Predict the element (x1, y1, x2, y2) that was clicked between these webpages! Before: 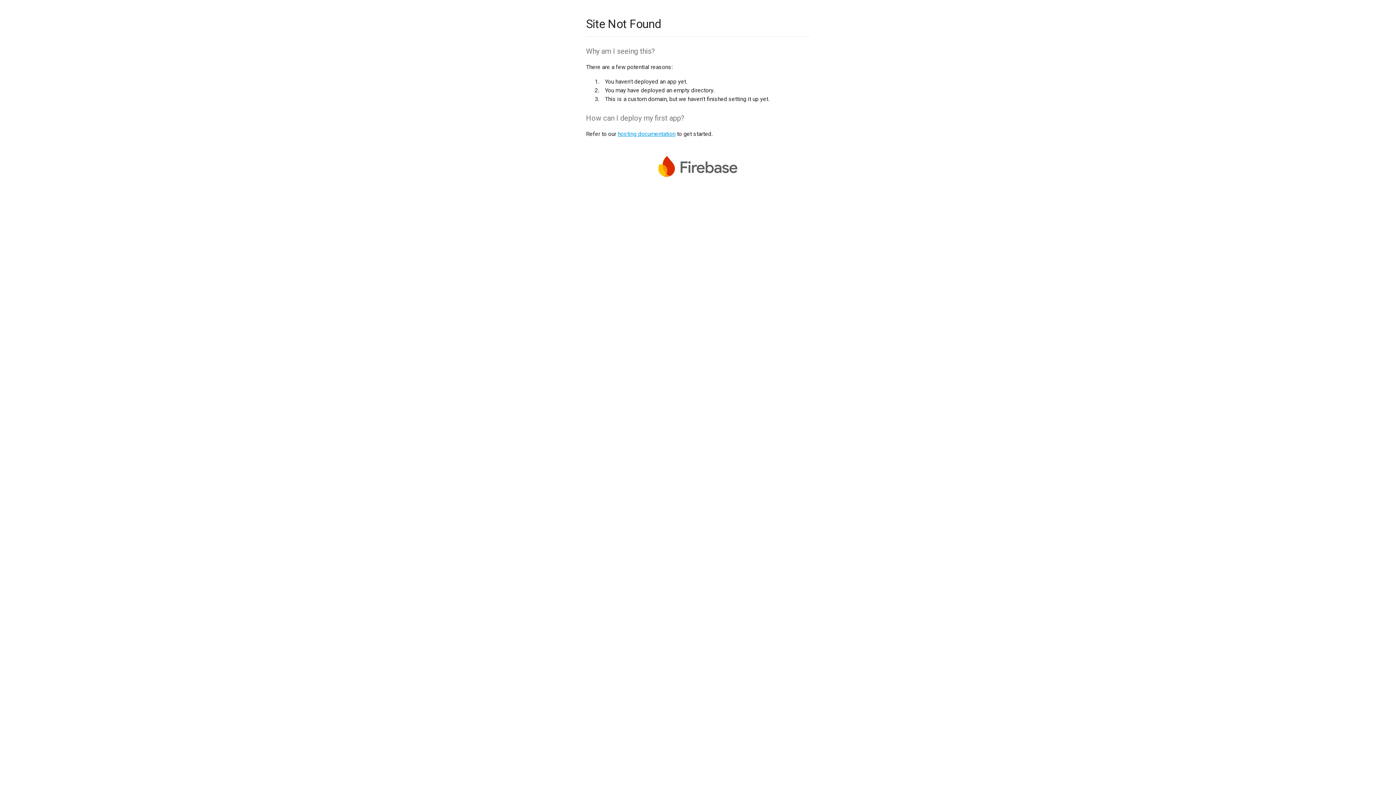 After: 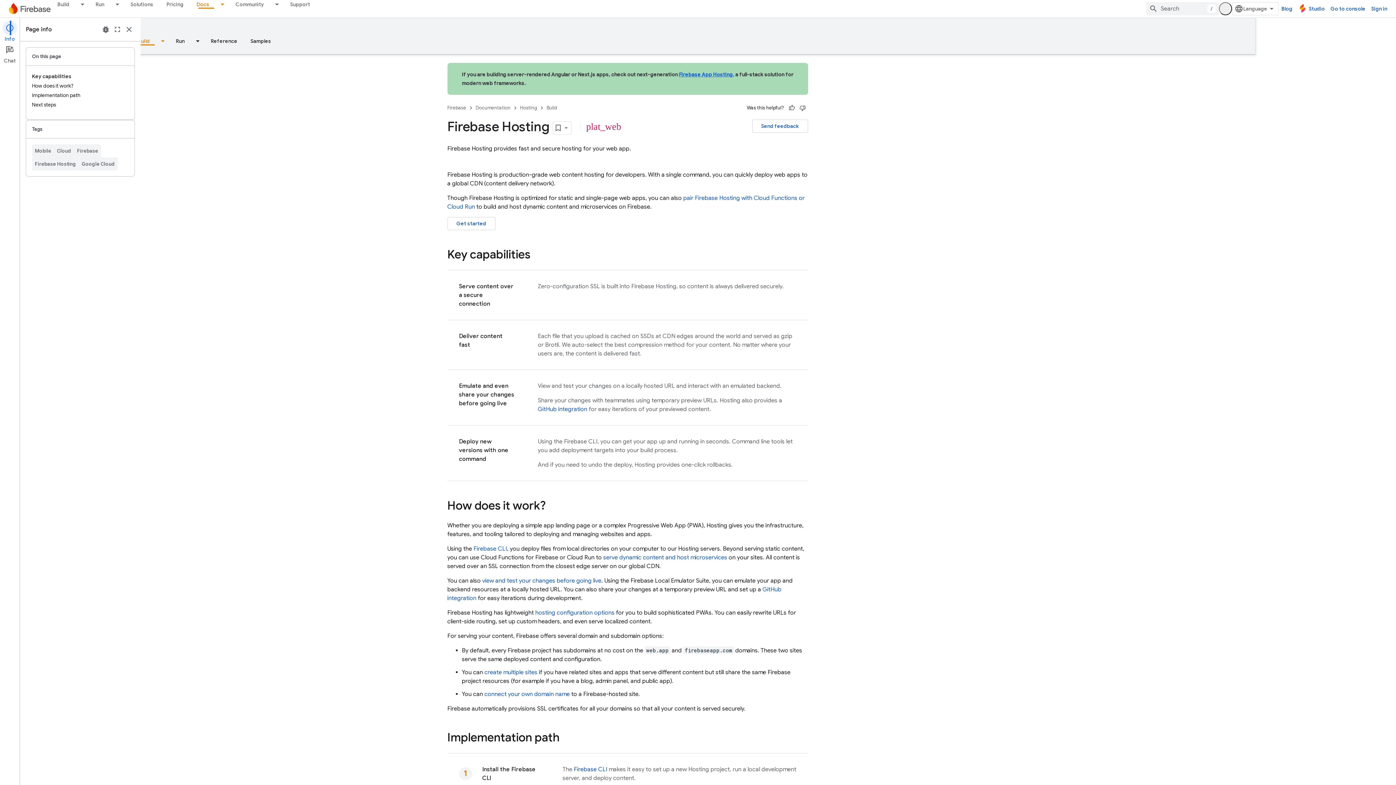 Action: label: hosting documentation bbox: (617, 130, 675, 137)